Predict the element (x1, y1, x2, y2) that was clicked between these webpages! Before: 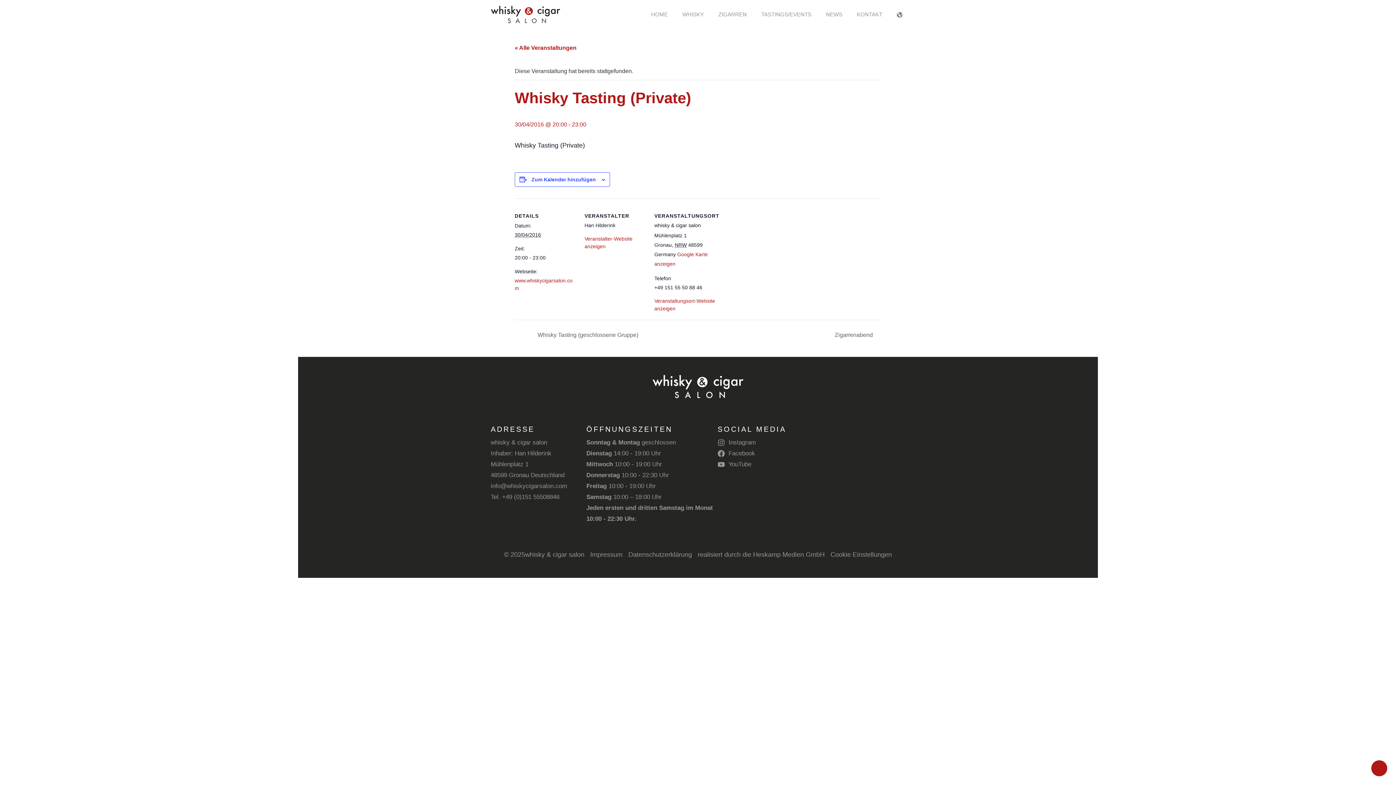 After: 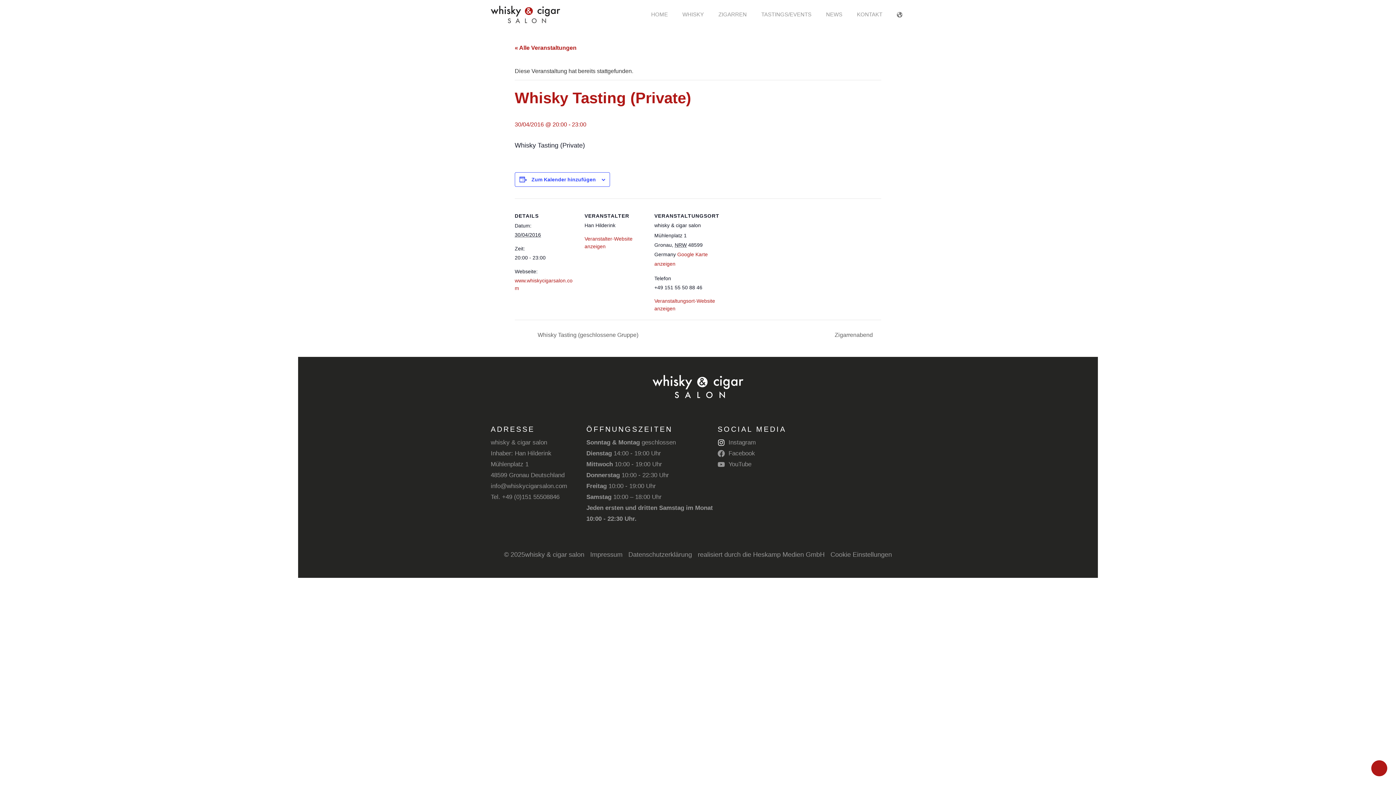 Action: label: Instagram bbox: (717, 437, 811, 448)